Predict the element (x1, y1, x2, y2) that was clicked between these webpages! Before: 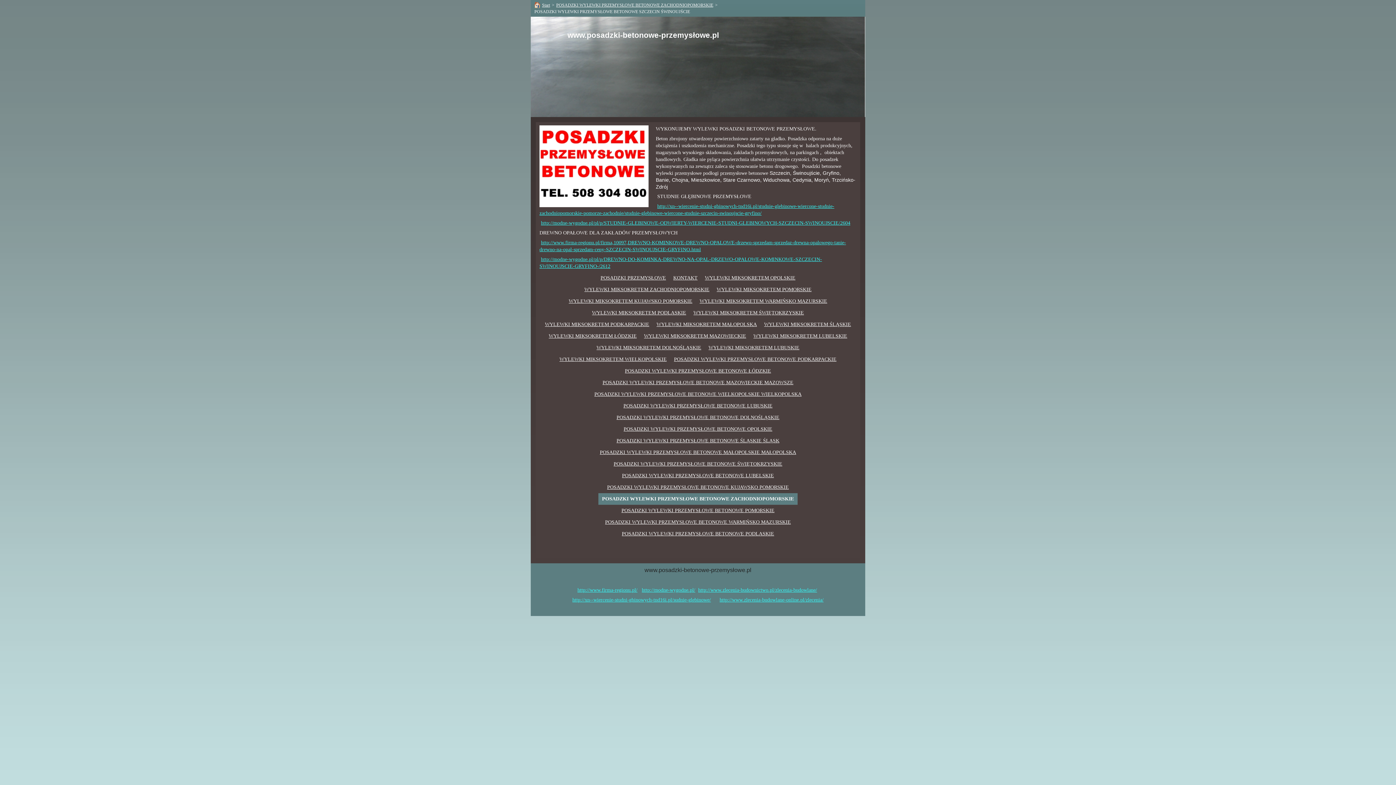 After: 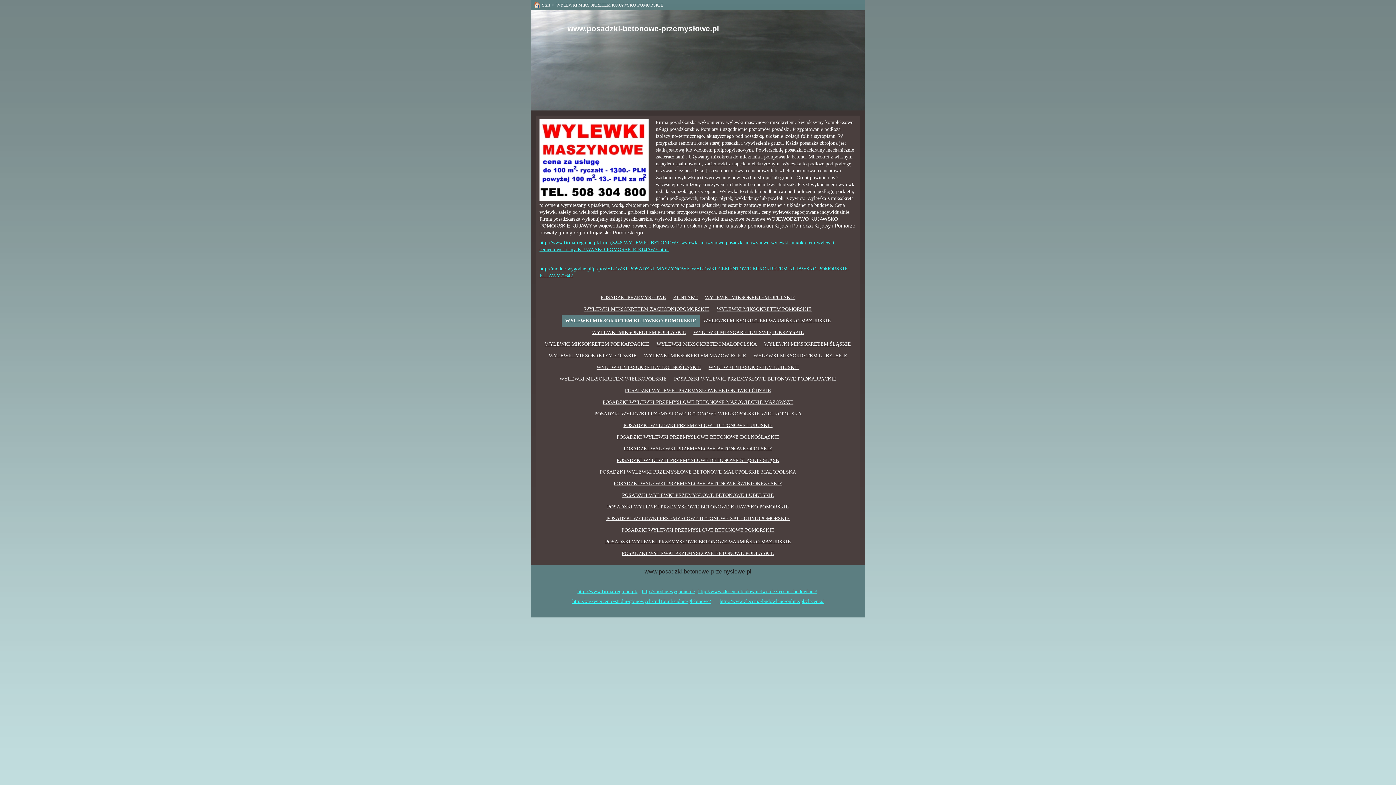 Action: bbox: (565, 295, 696, 307) label: WYLEWKI MIKSOKRETEM KUJAWSKO POMORSKIE